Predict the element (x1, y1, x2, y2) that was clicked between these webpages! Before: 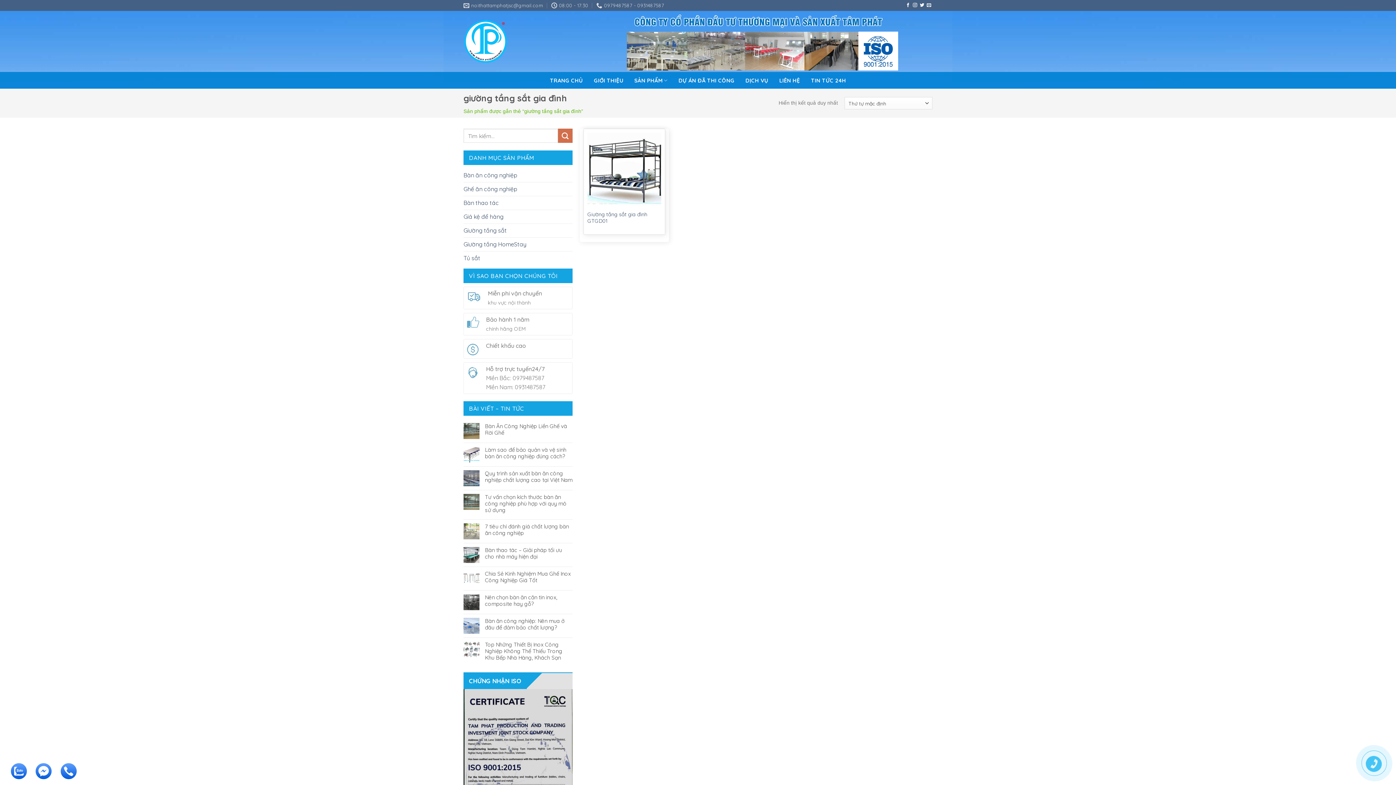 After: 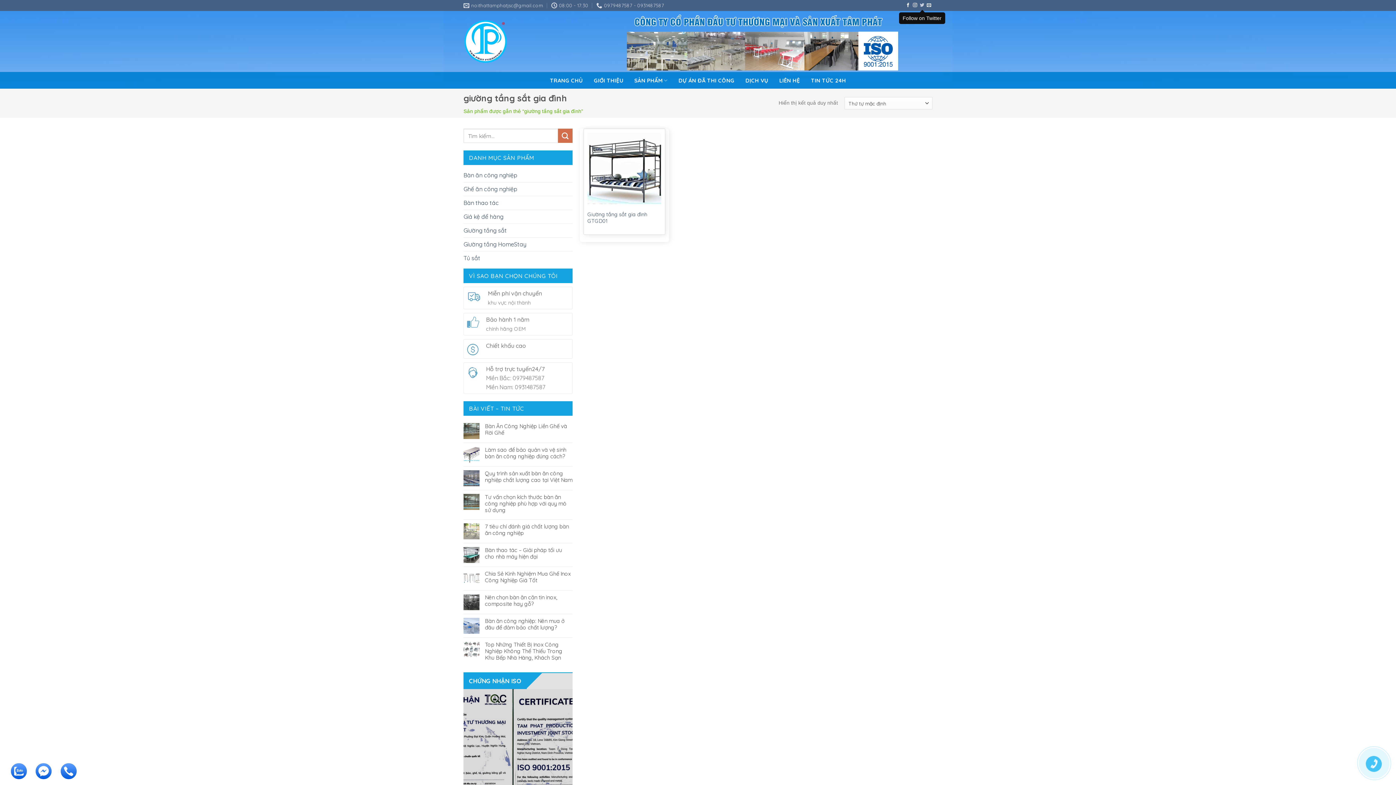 Action: bbox: (920, 3, 924, 8) label: Follow on Twitter